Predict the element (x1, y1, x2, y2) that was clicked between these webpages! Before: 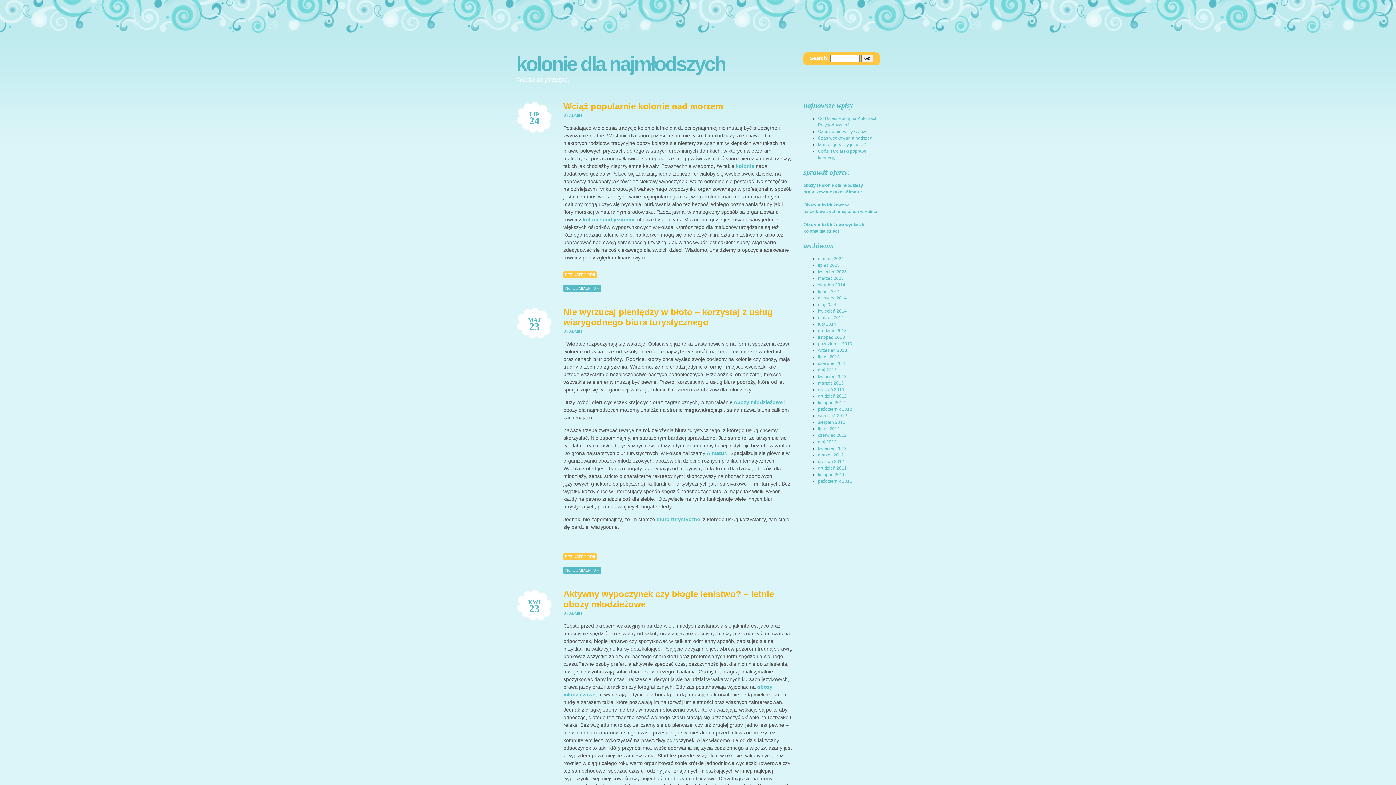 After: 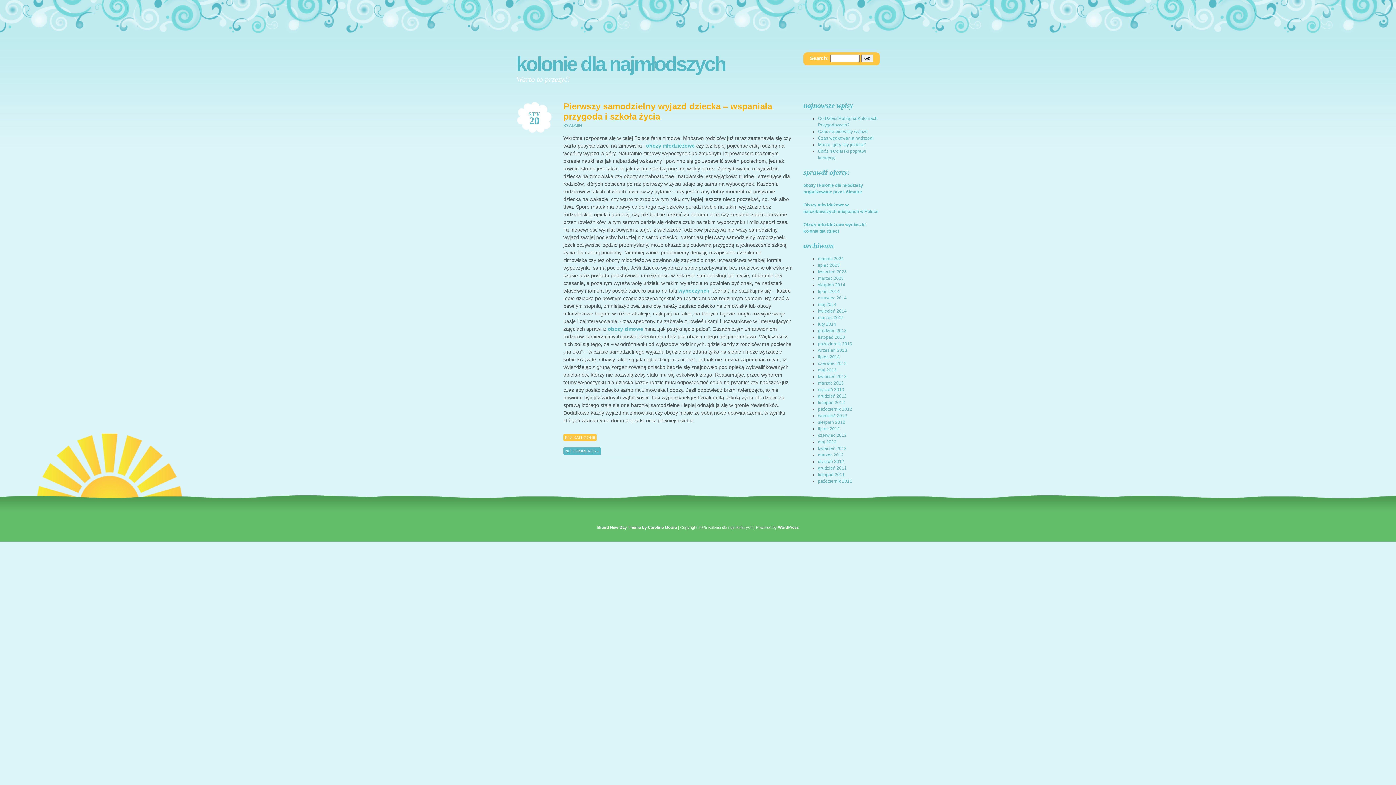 Action: bbox: (818, 459, 844, 464) label: styczeń 2012